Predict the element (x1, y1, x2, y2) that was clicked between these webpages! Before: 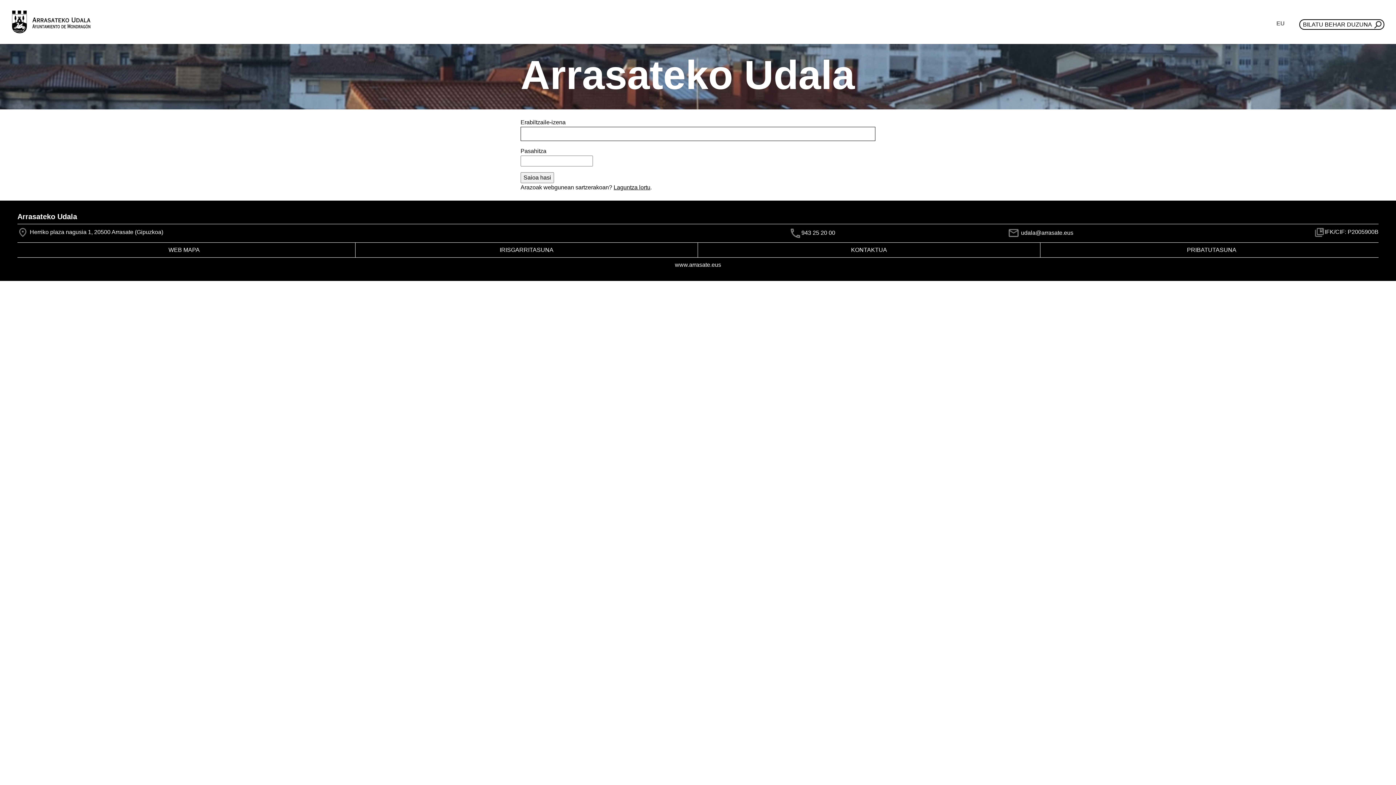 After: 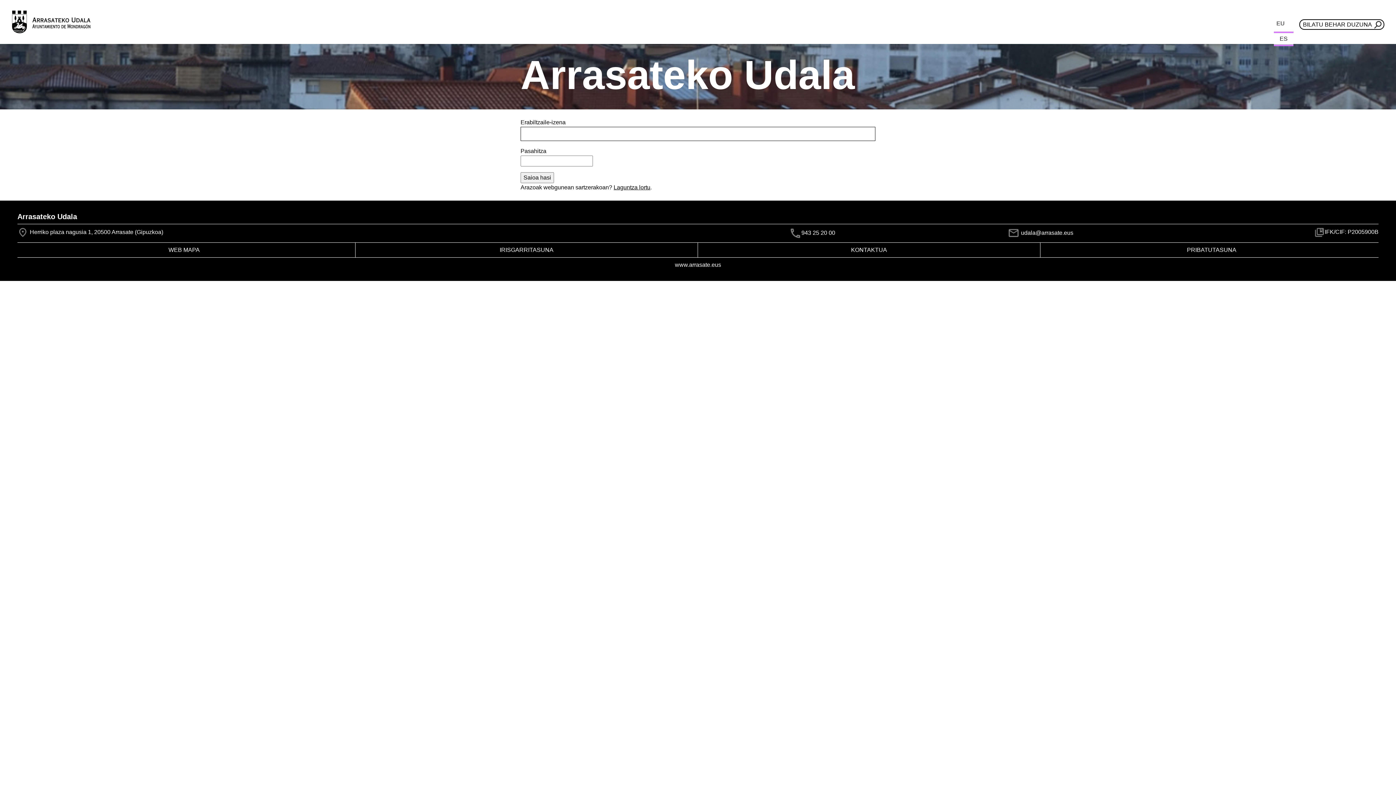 Action: label: EU bbox: (1273, 16, 1288, 30)